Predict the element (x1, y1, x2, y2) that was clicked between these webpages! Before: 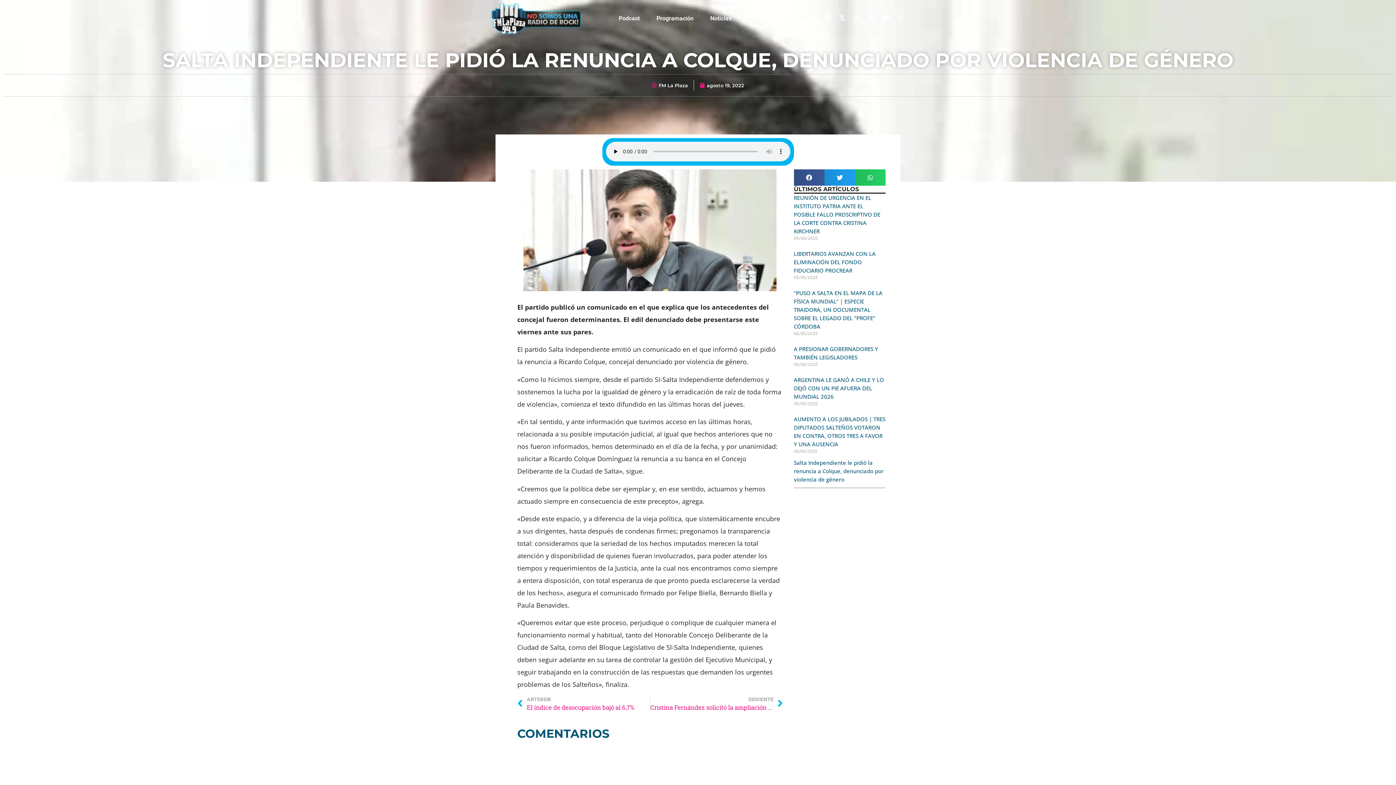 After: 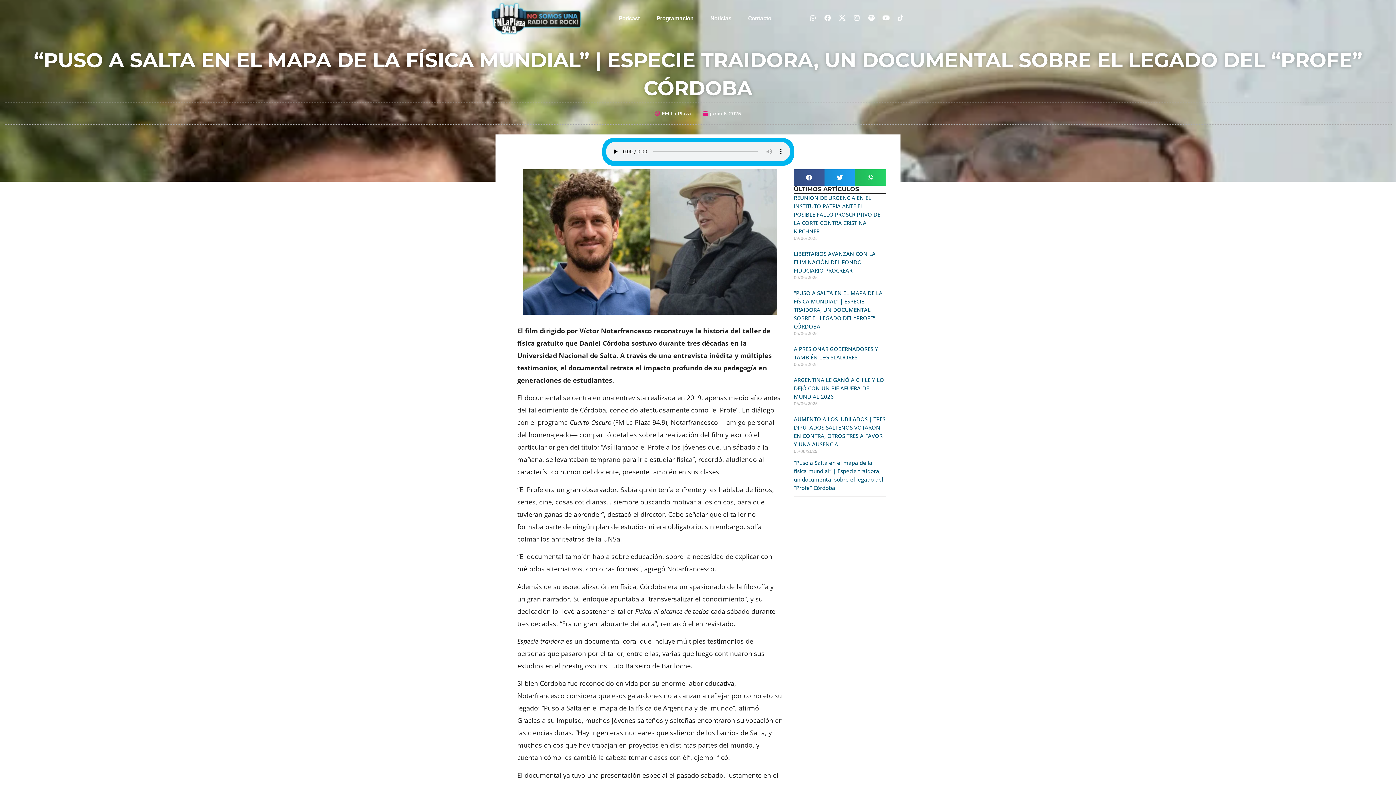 Action: bbox: (794, 289, 882, 330) label: “PUSO A SALTA EN EL MAPA DE LA FÍSICA MUNDIAL” | ESPECIE TRAIDORA, UN DOCUMENTAL SOBRE EL LEGADO DEL “PROFE” CÓRDOBA